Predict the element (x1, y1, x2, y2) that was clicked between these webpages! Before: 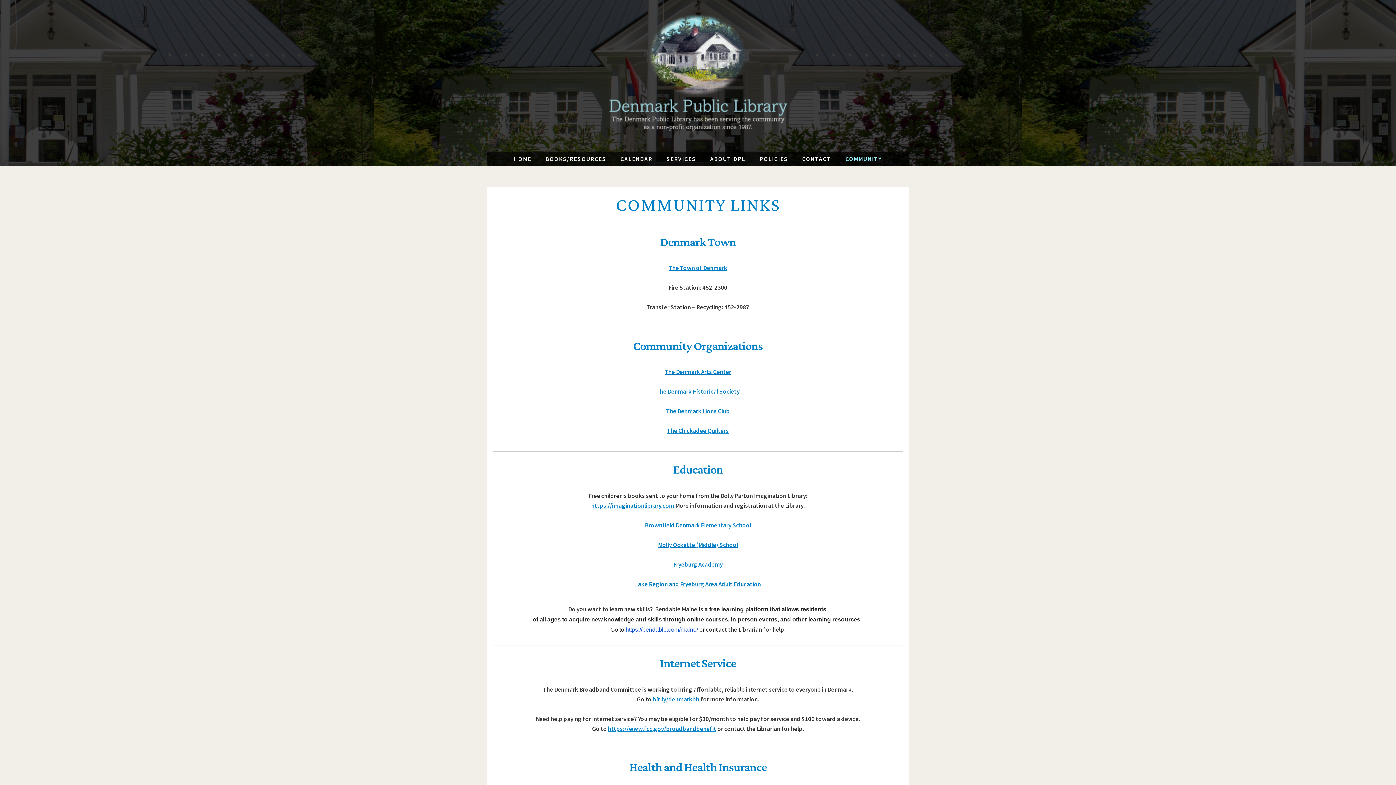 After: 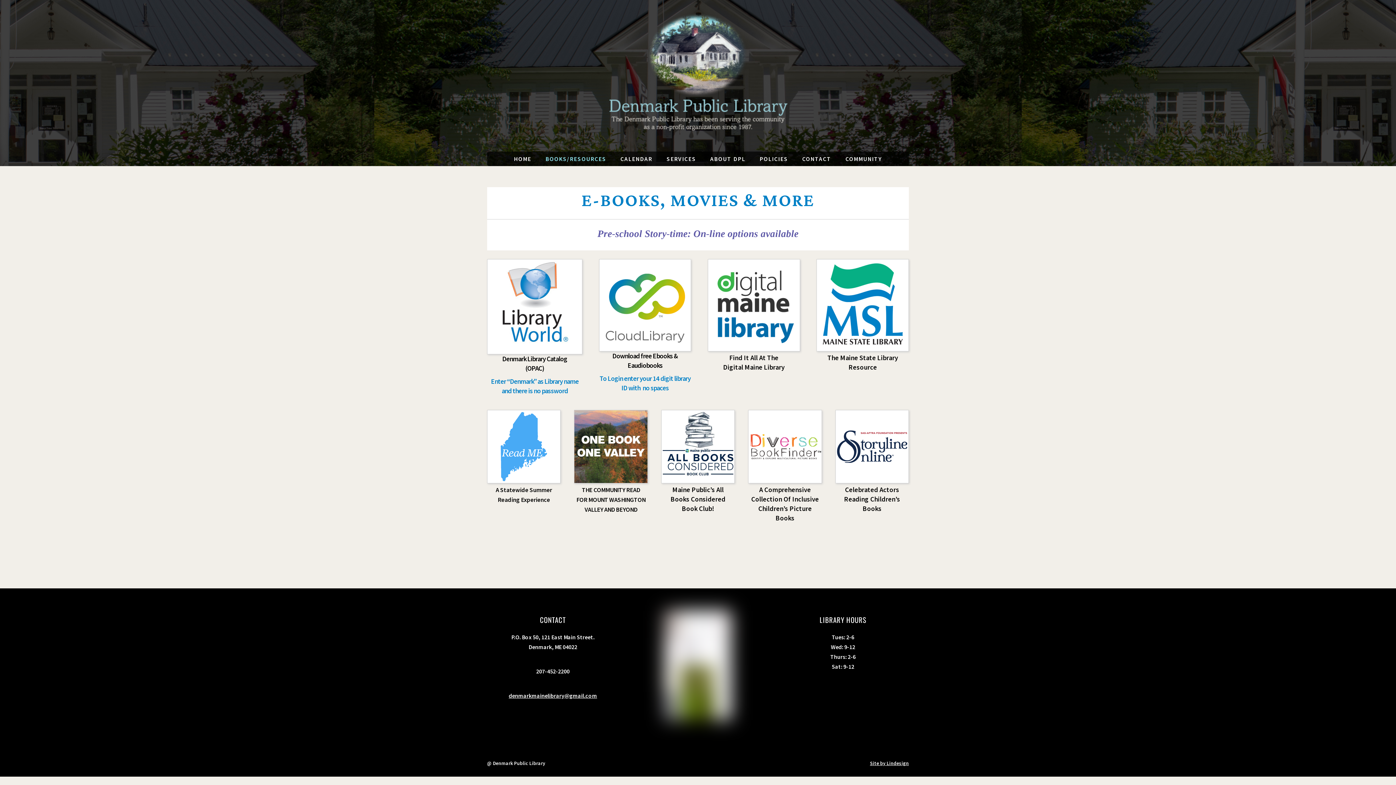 Action: bbox: (538, 151, 613, 166) label: BOOKS/RESOURCES